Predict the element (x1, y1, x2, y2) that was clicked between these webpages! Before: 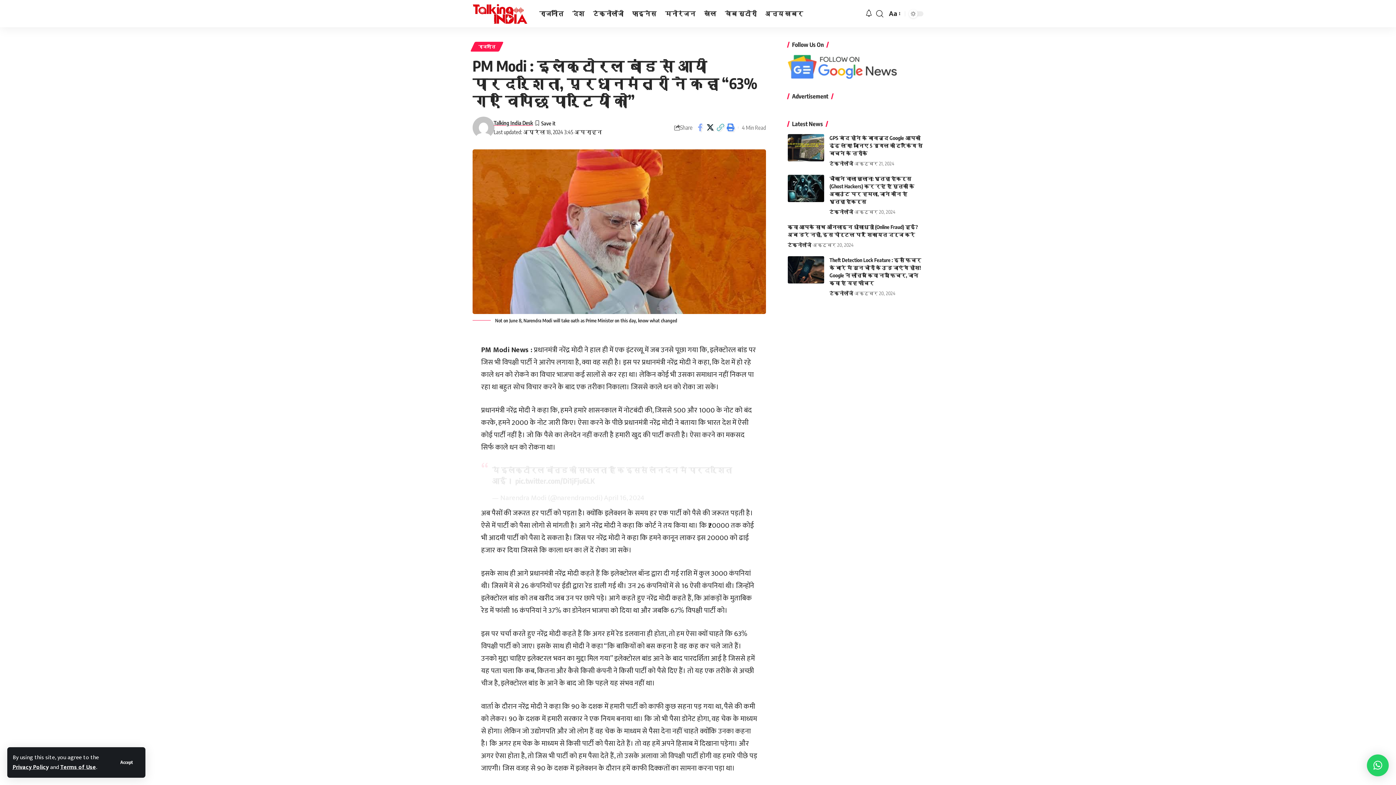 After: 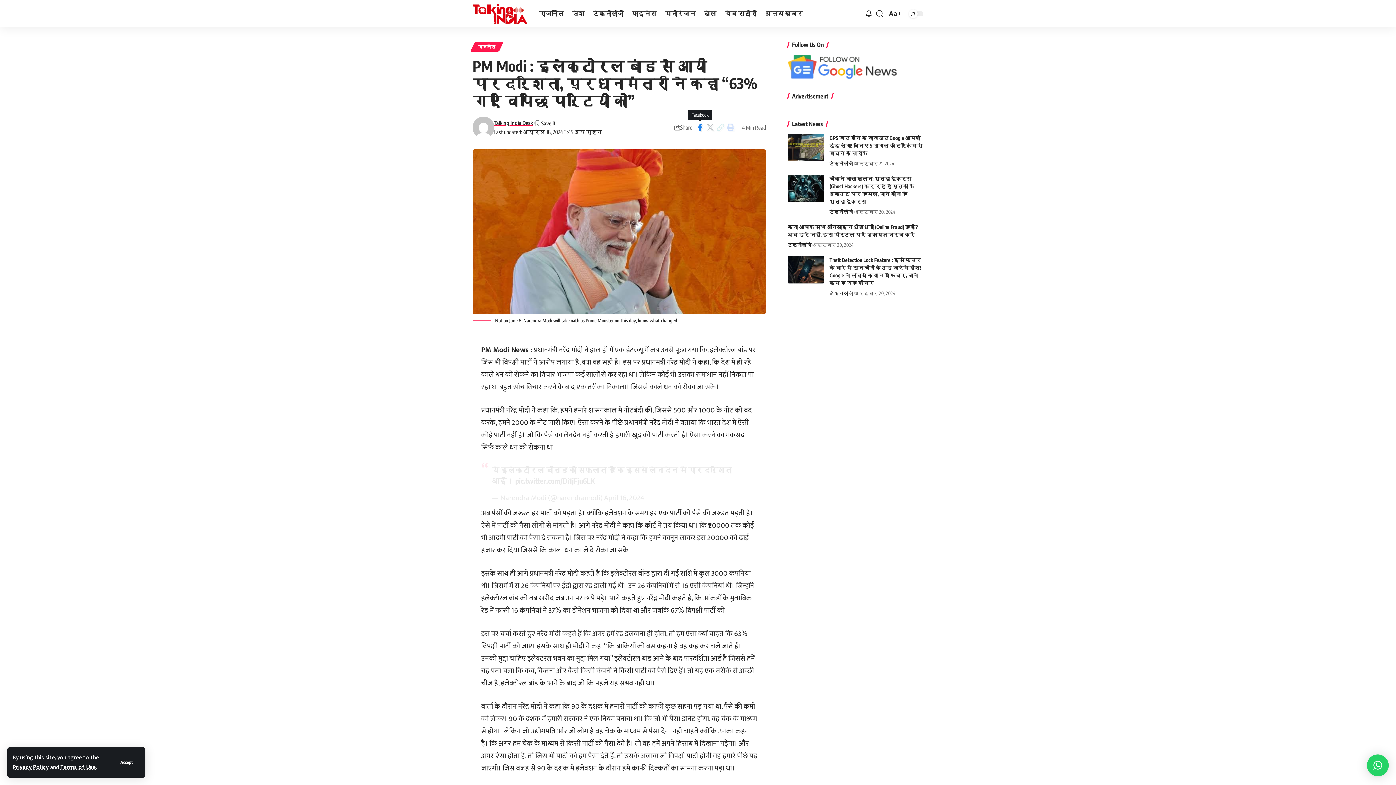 Action: label: Share on Facebook bbox: (695, 121, 705, 133)